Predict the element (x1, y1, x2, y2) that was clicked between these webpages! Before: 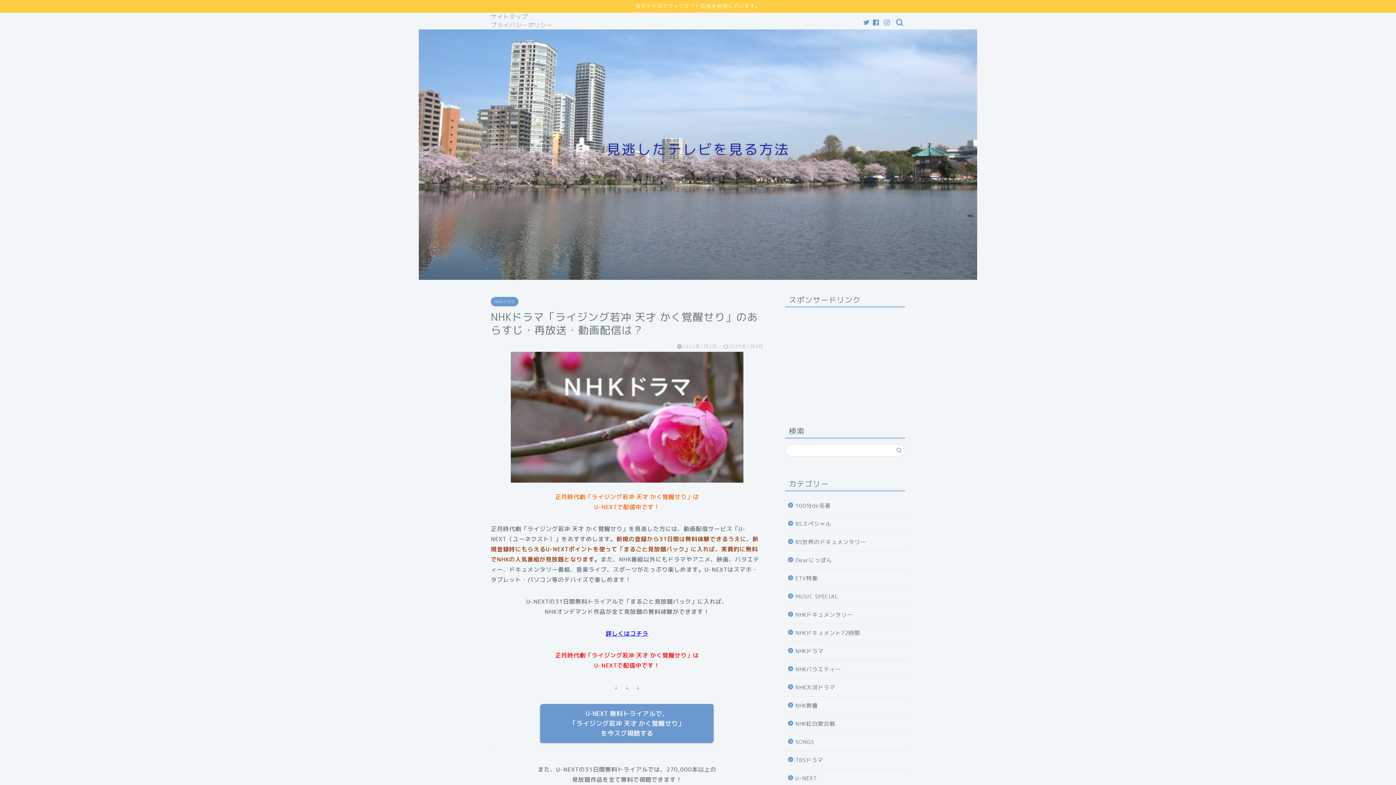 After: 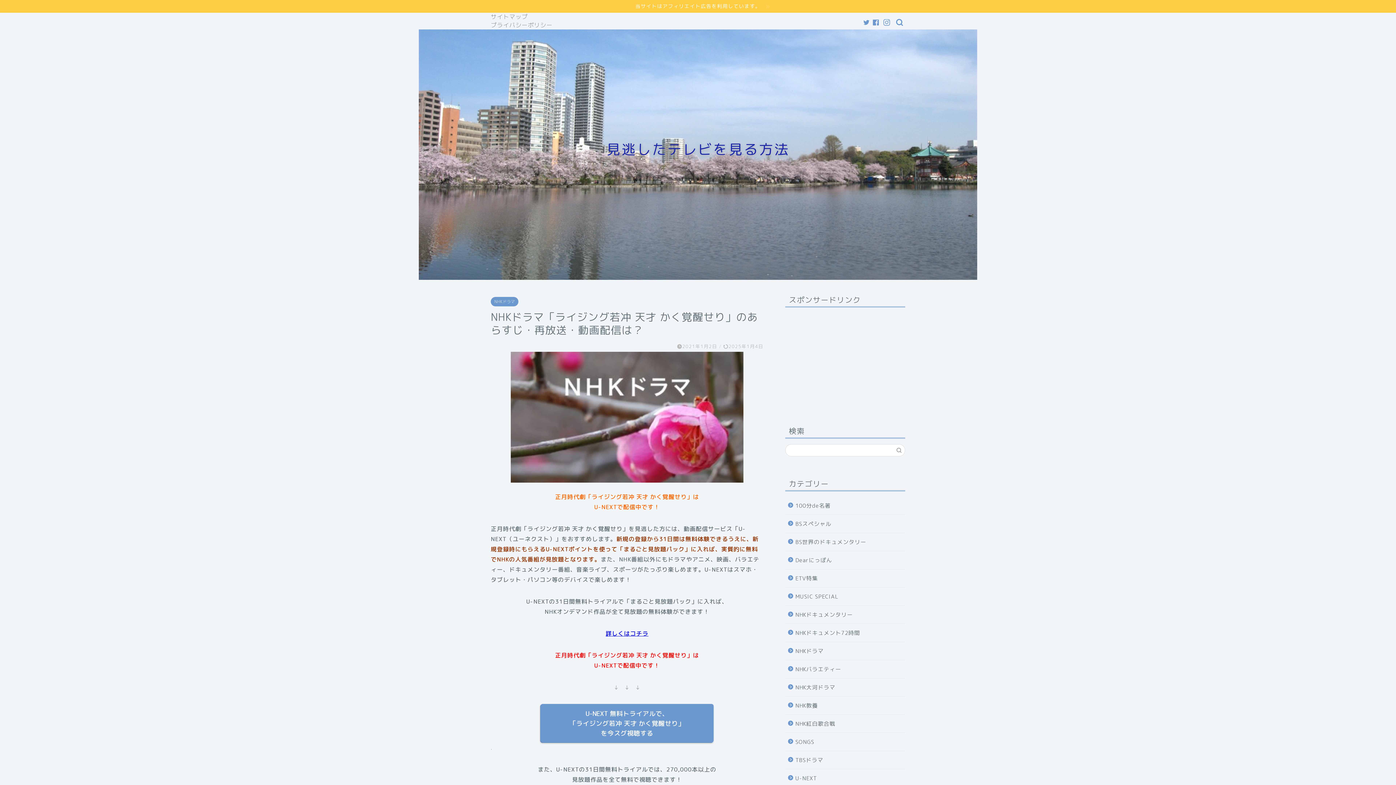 Action: bbox: (884, 19, 890, 25)